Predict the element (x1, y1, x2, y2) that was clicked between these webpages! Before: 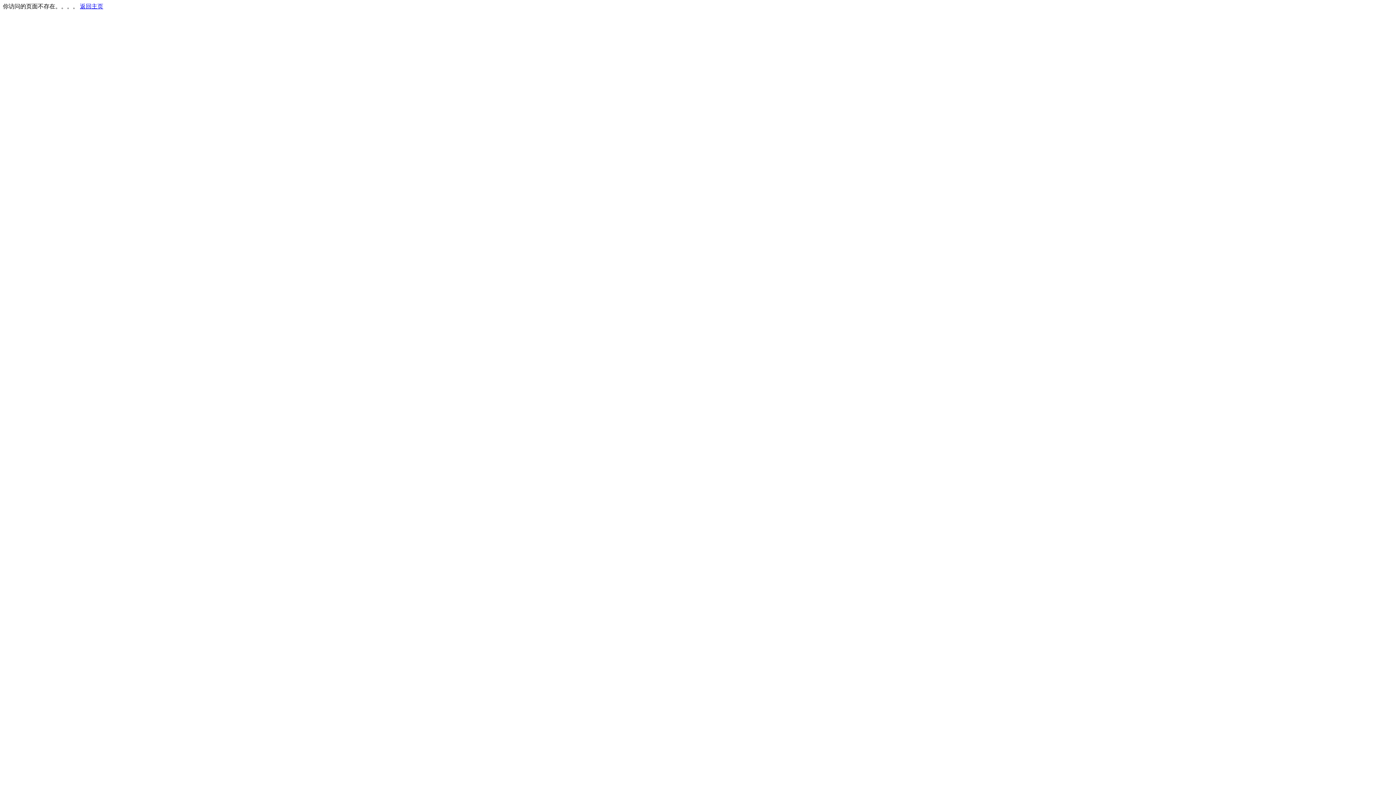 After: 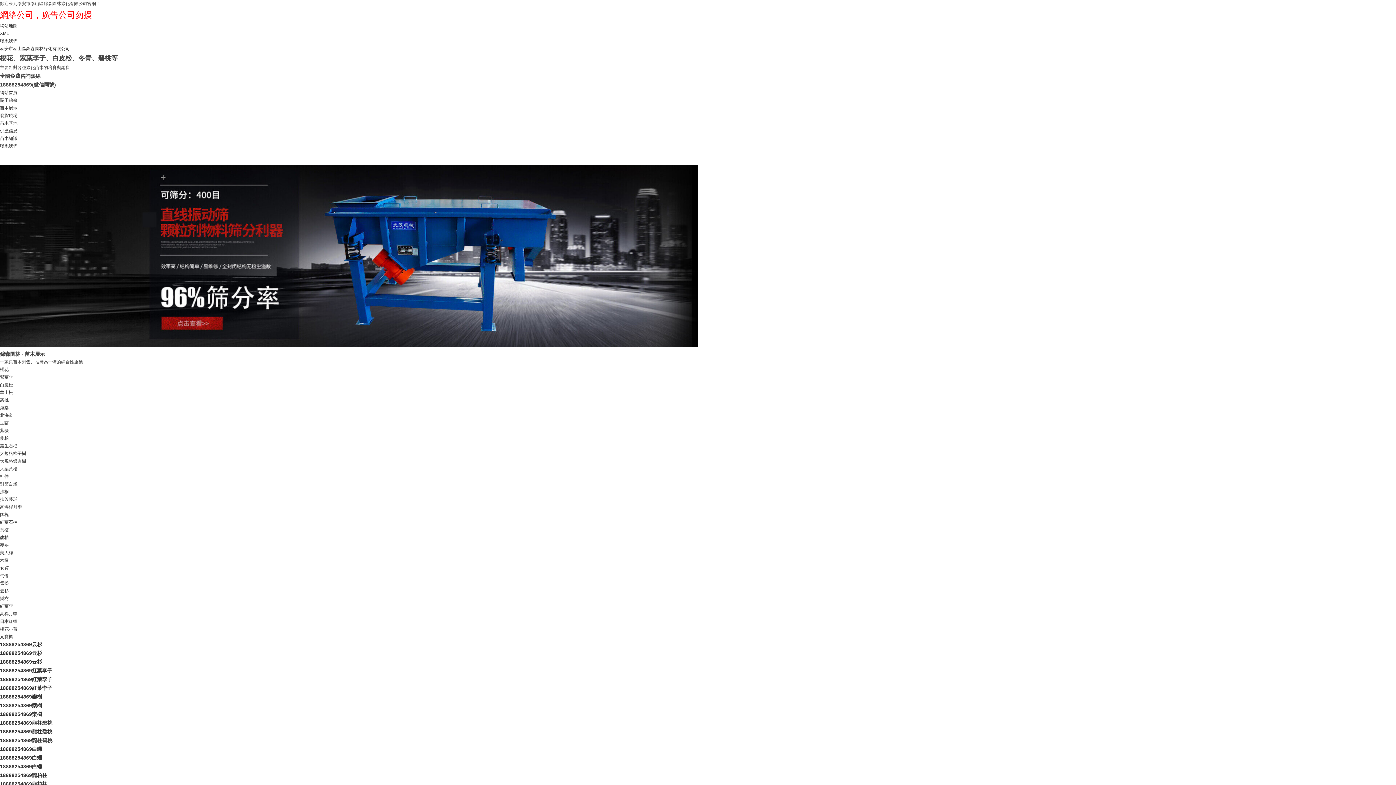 Action: label: 返回主页 bbox: (80, 3, 103, 9)